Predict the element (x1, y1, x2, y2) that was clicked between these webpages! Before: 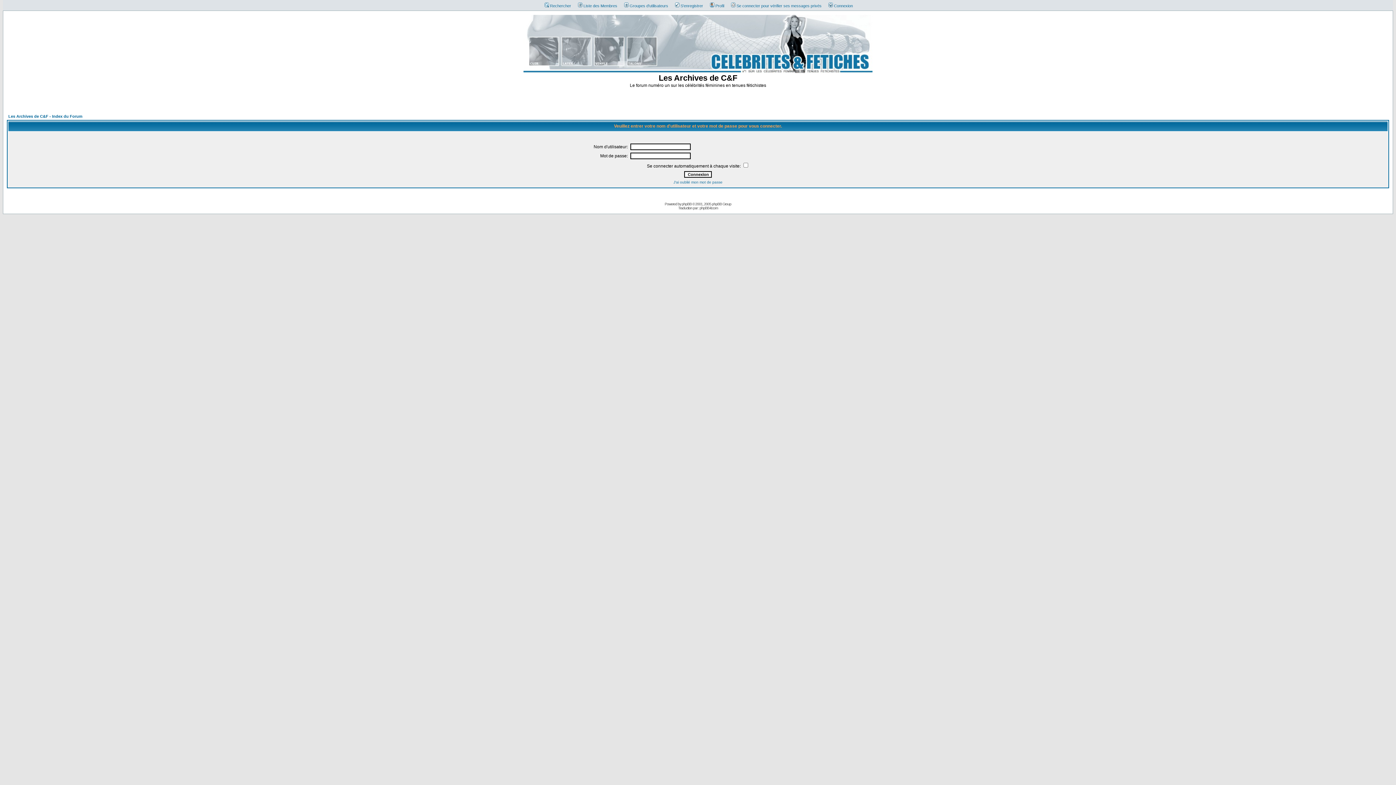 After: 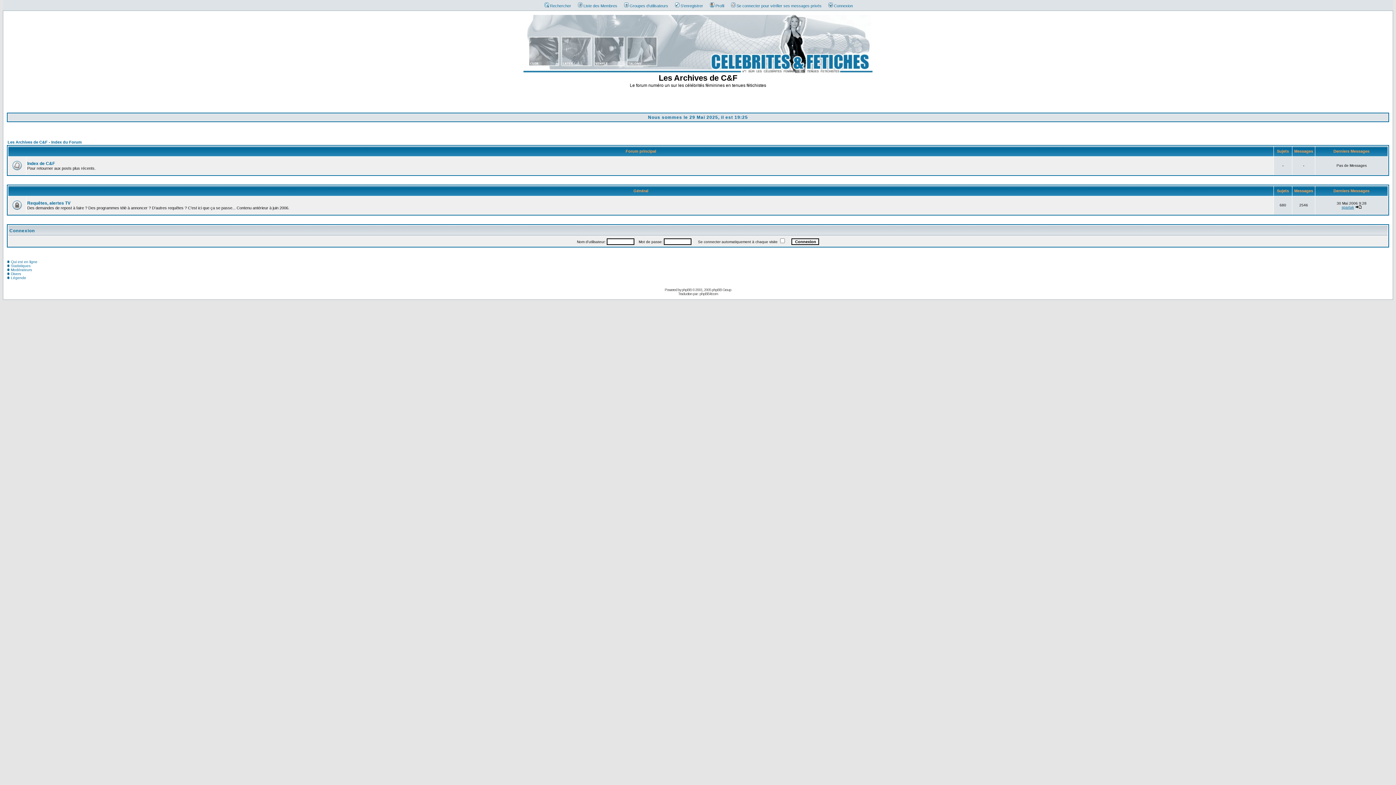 Action: bbox: (523, 68, 872, 74)